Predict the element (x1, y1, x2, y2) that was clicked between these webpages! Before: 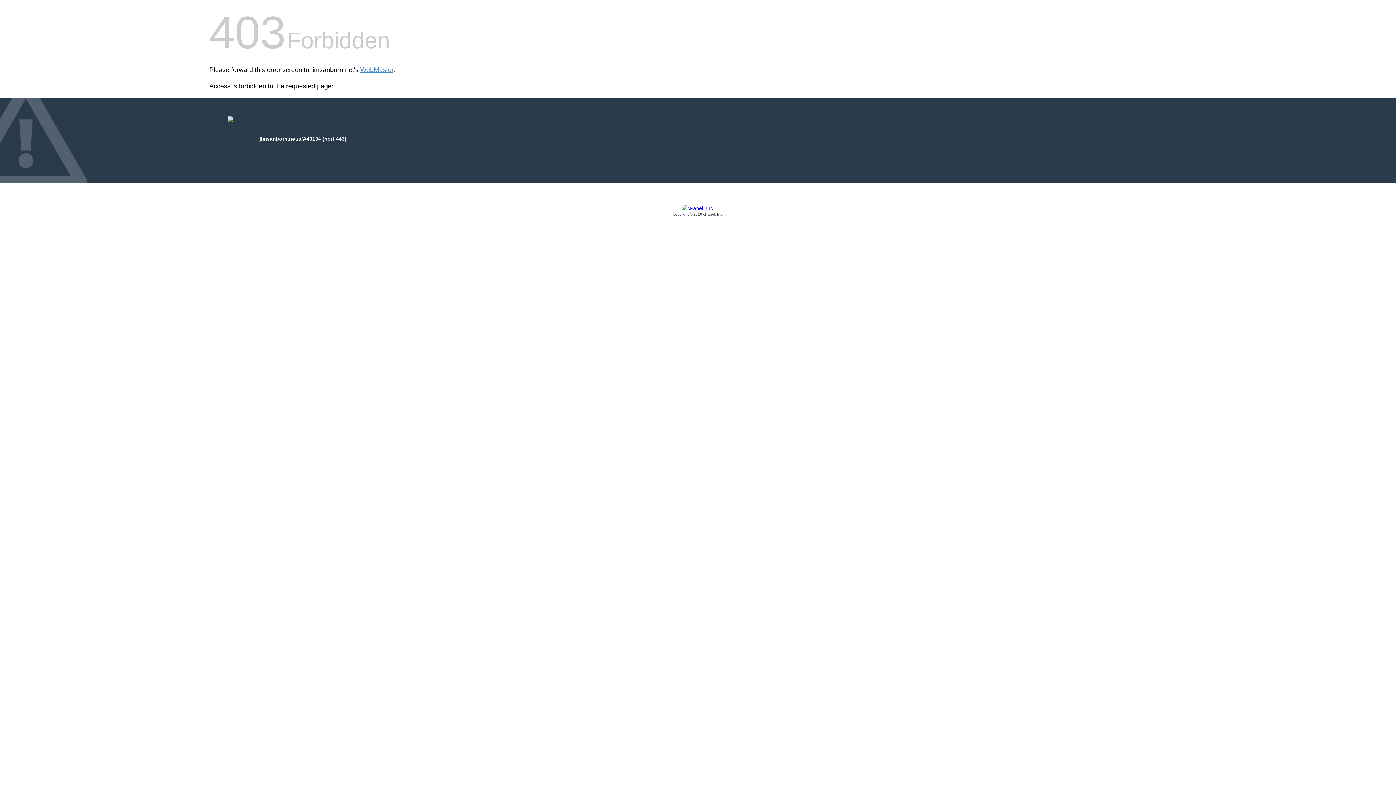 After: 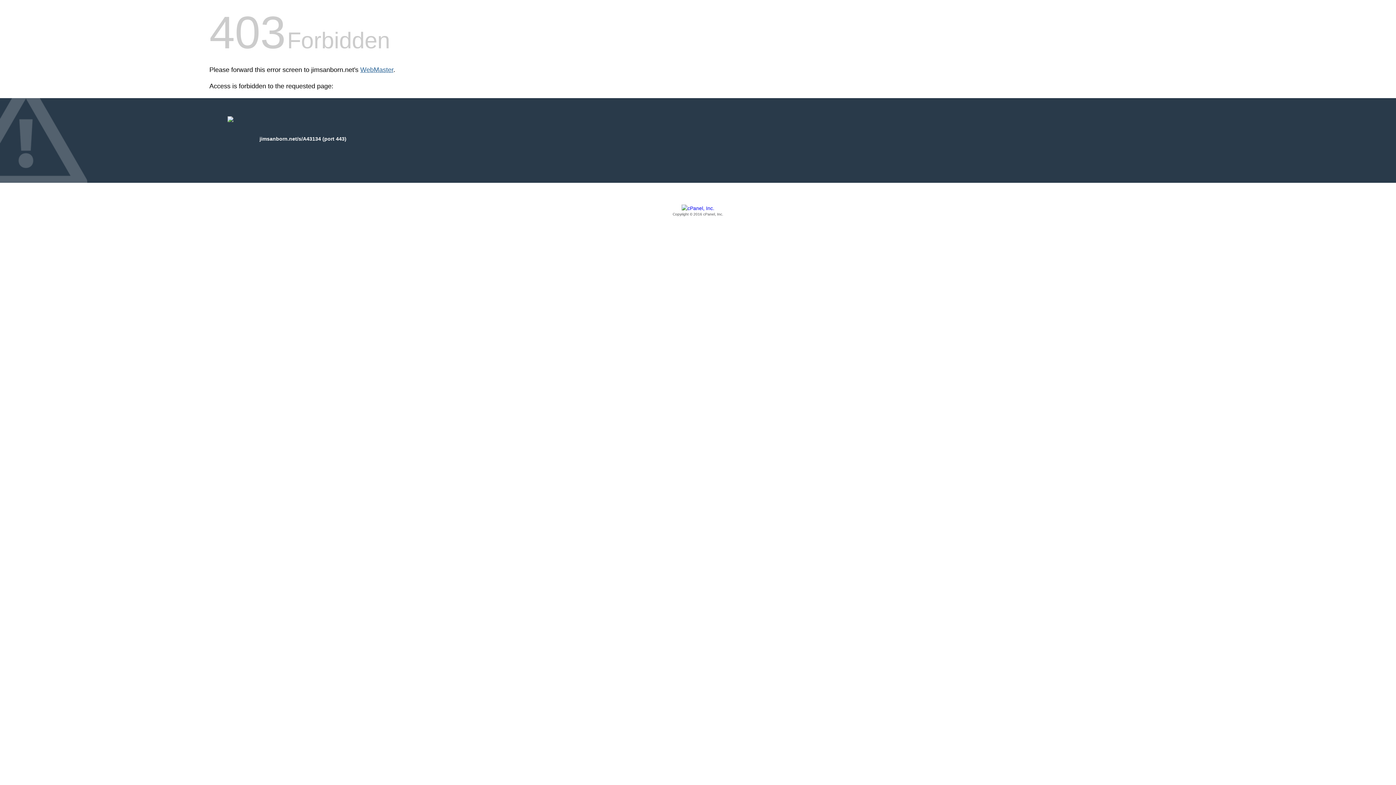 Action: bbox: (360, 66, 393, 73) label: WebMaster